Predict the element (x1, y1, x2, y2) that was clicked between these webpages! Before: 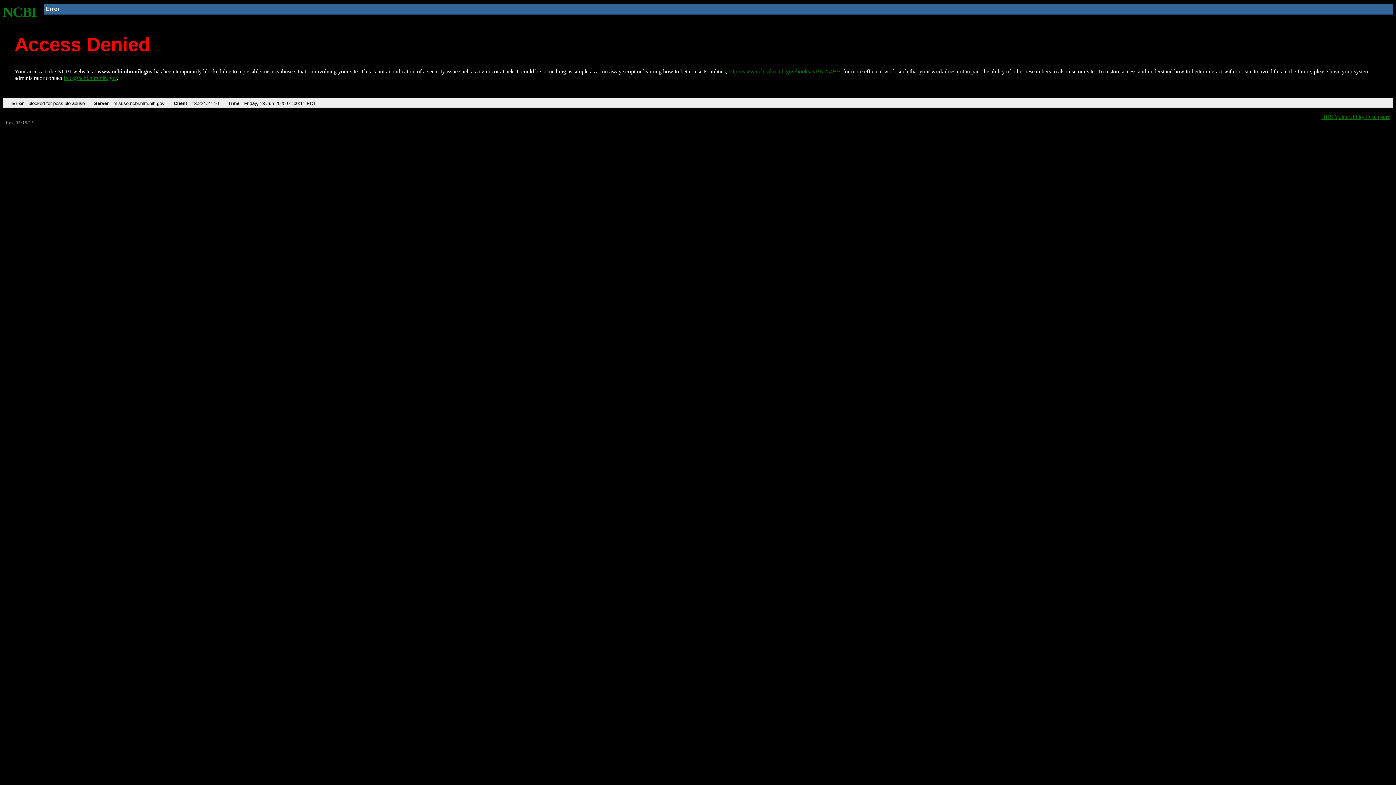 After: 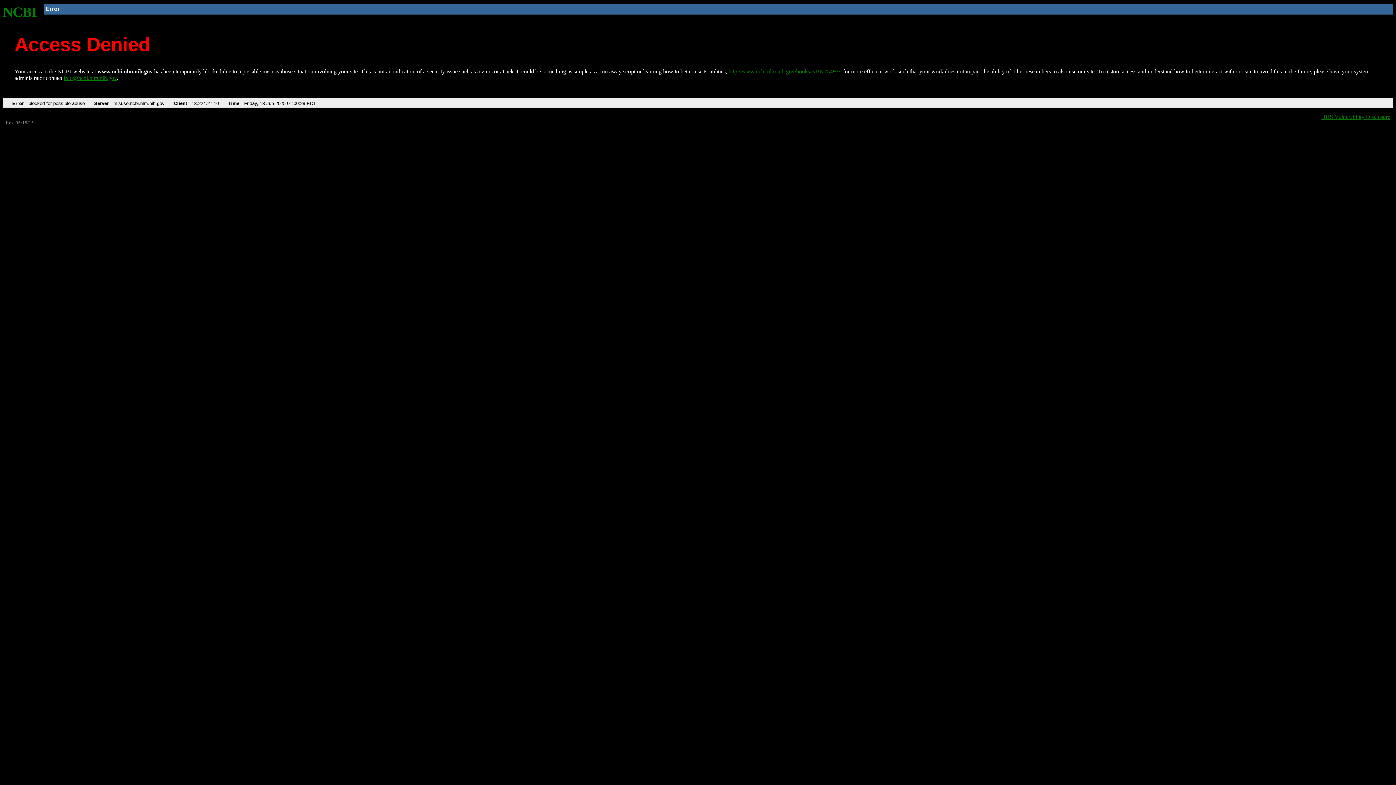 Action: label: NCBI bbox: (2, 4, 37, 19)